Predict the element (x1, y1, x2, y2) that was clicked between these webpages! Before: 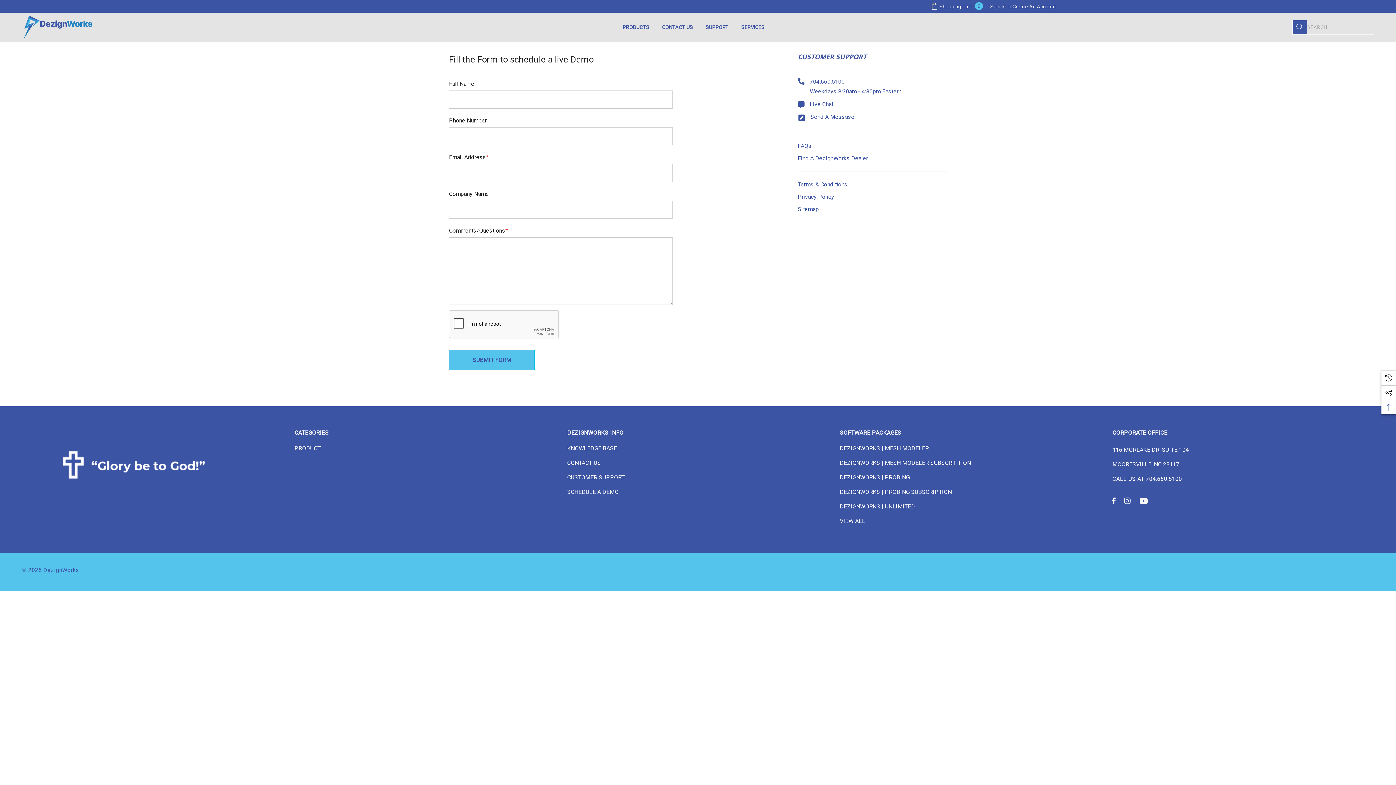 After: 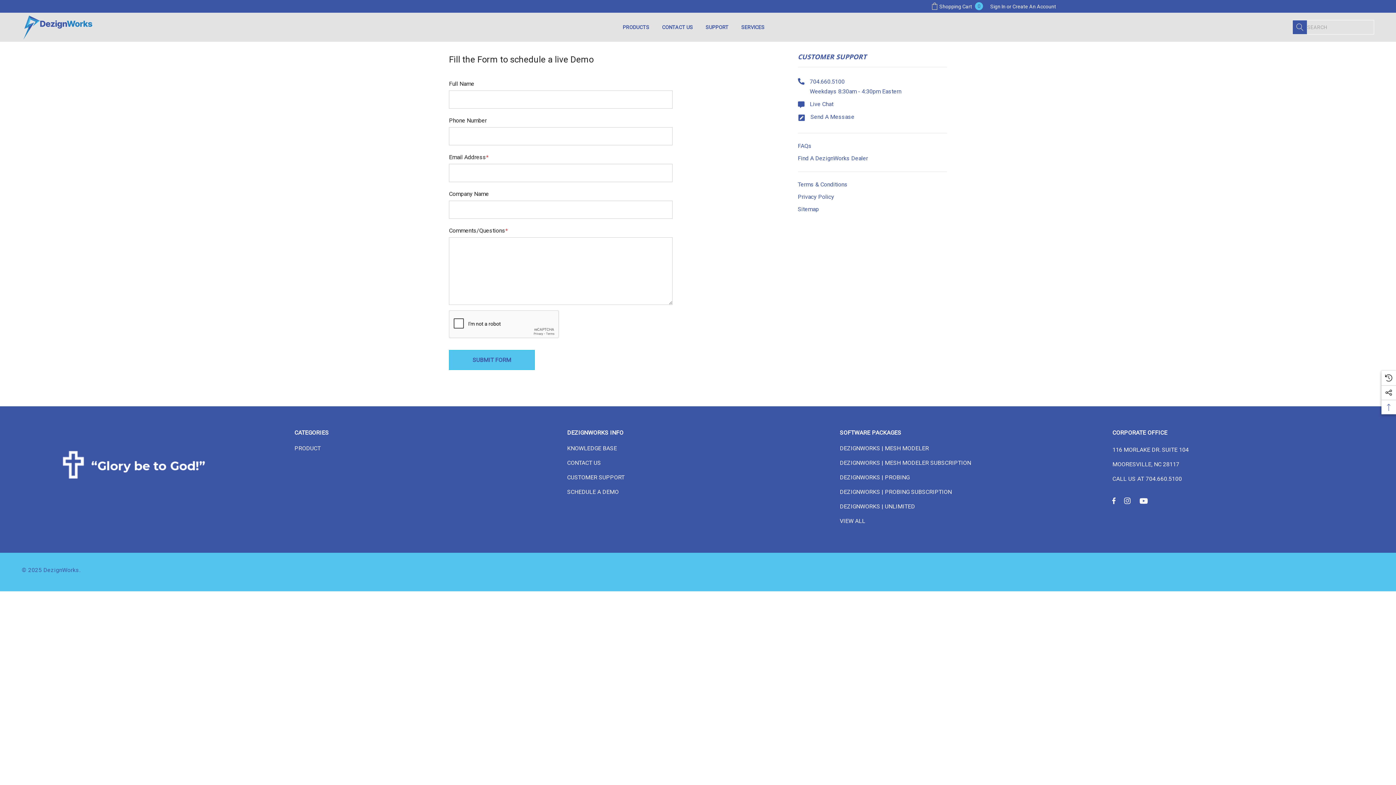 Action: label: SCHEDULE A DEMO bbox: (567, 485, 618, 499)